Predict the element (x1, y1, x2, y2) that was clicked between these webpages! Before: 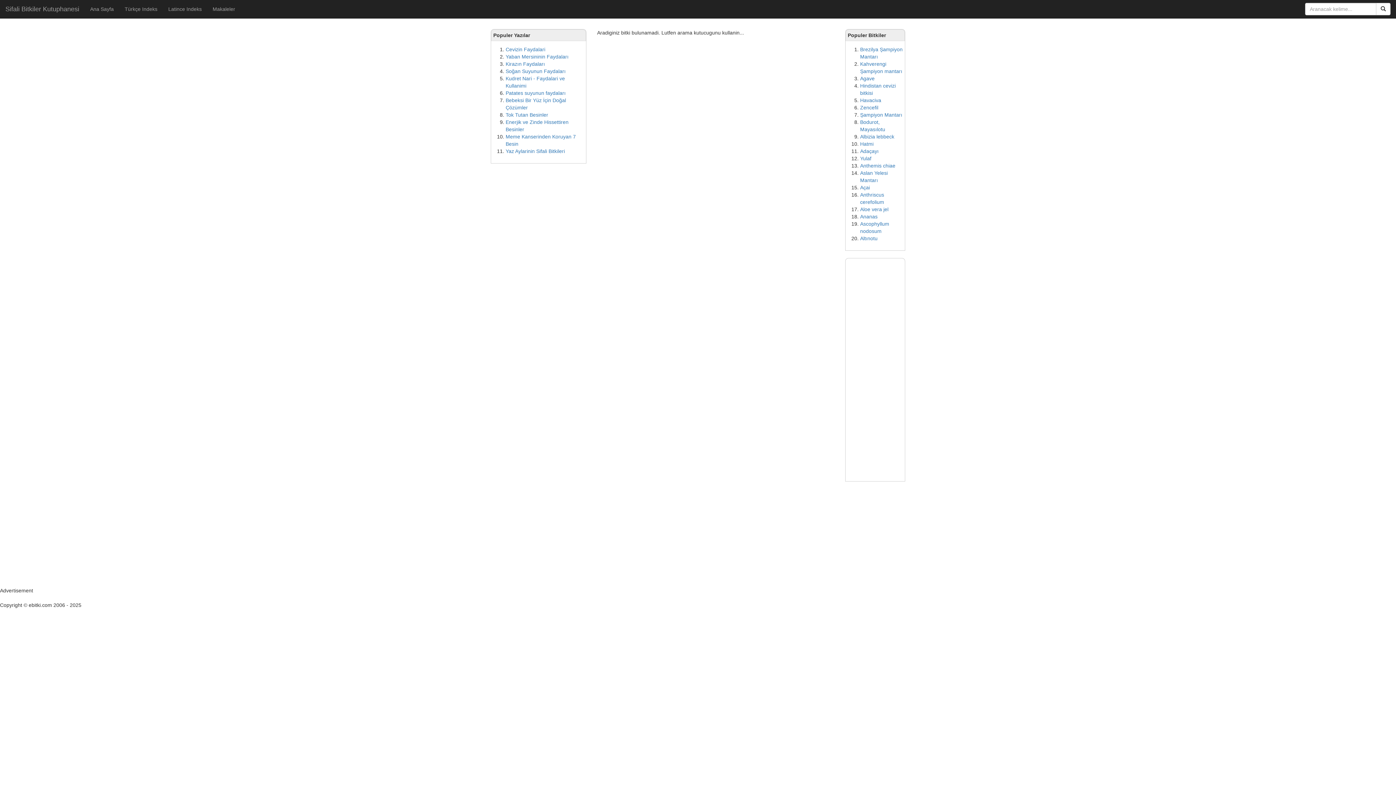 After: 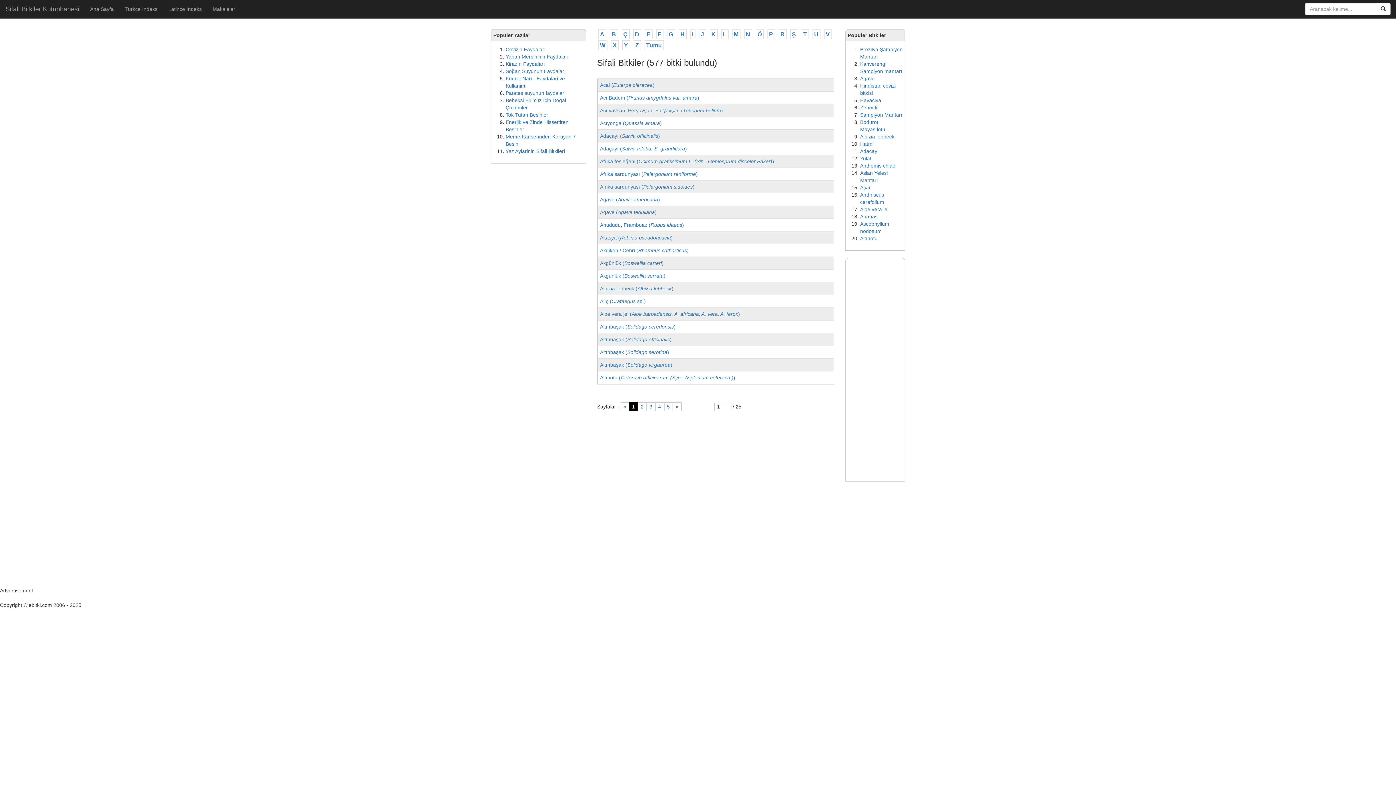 Action: label: Türkçe Indeks bbox: (119, 0, 162, 18)